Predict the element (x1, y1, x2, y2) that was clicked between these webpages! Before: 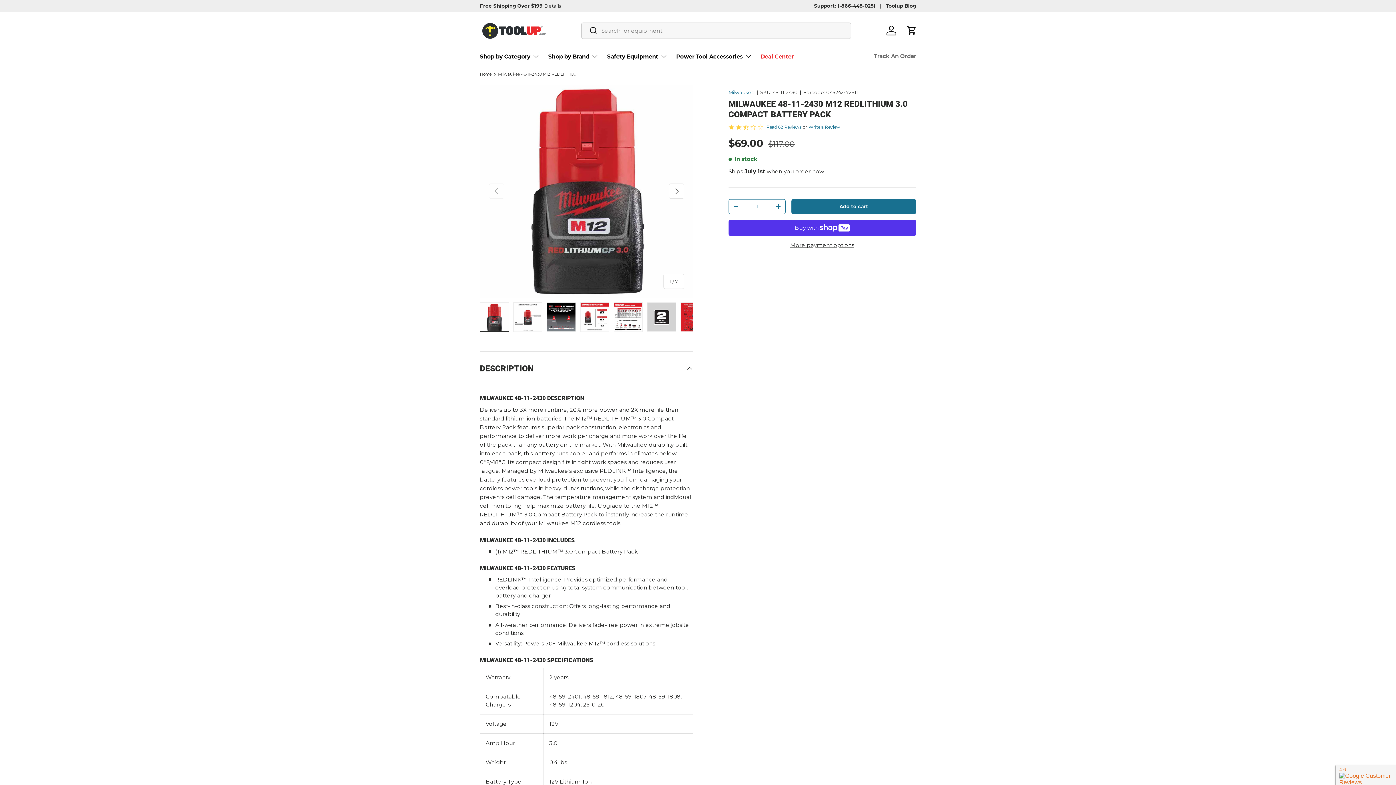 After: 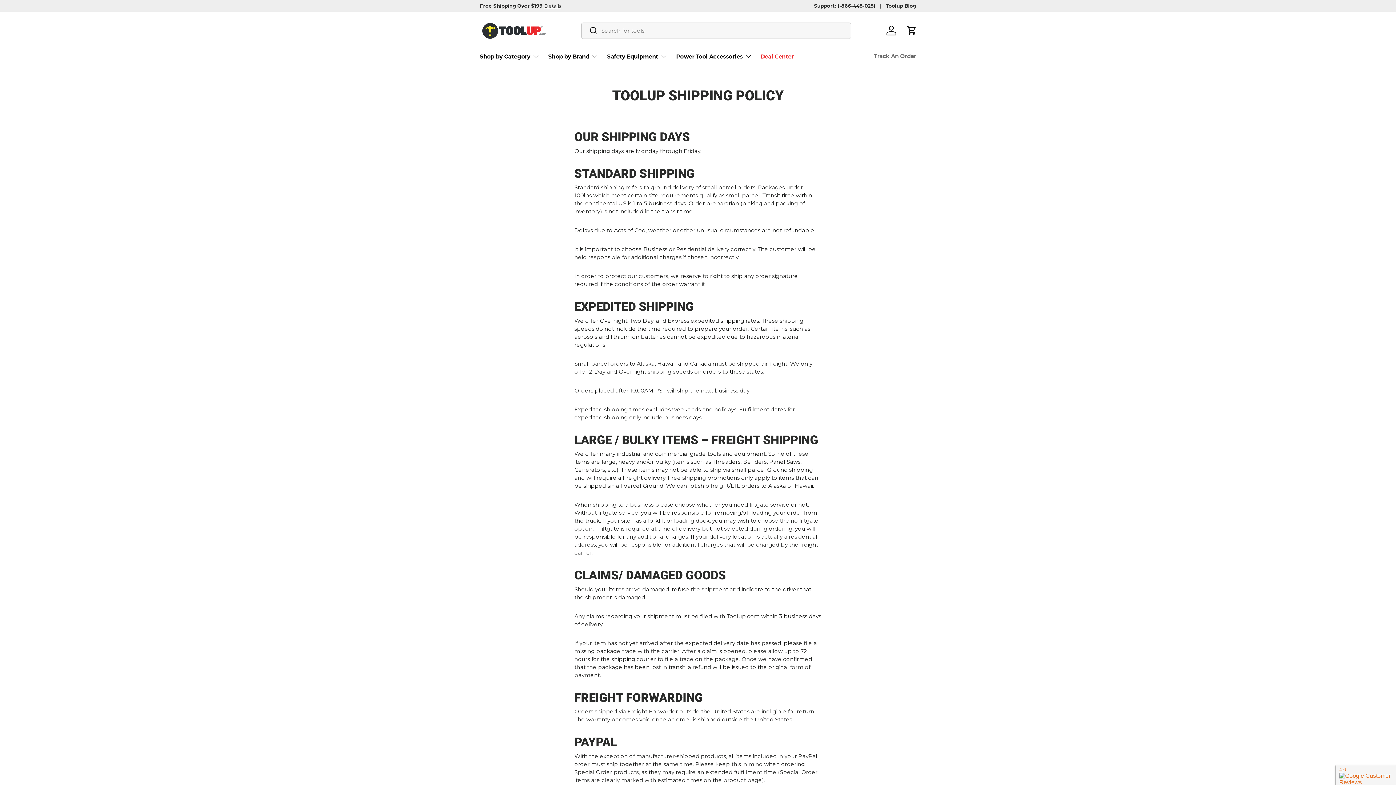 Action: label: Details bbox: (544, 2, 561, 8)